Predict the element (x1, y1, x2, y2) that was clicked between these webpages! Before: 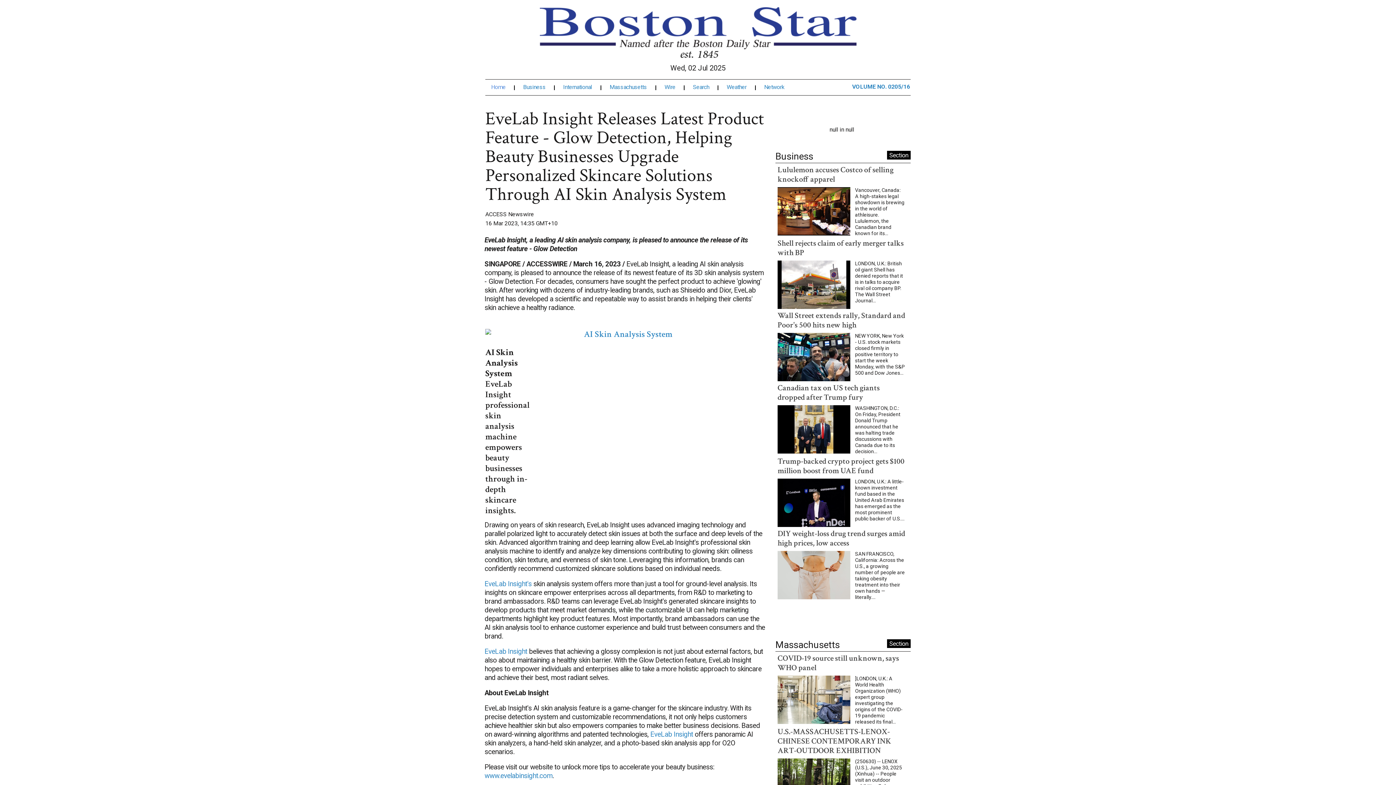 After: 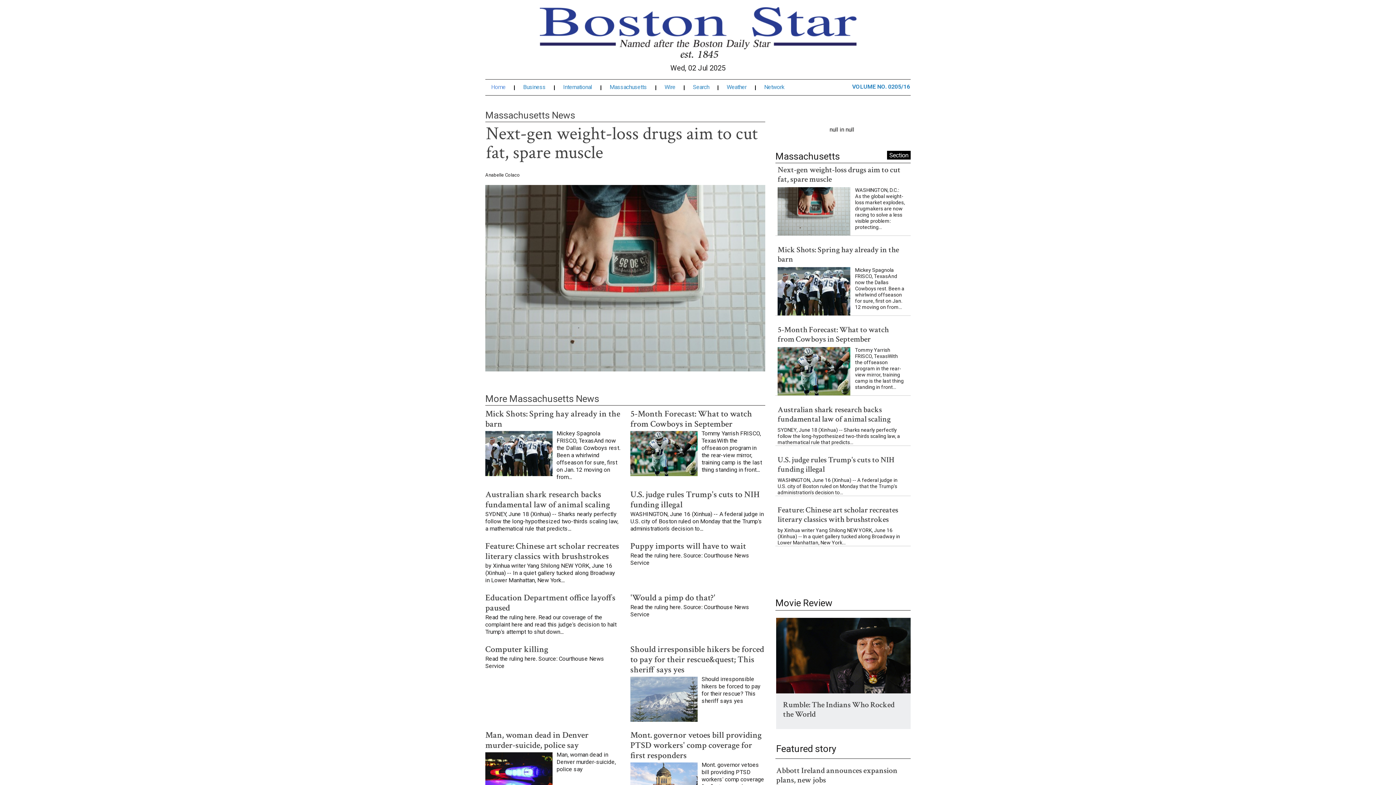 Action: label: Section bbox: (887, 639, 910, 648)